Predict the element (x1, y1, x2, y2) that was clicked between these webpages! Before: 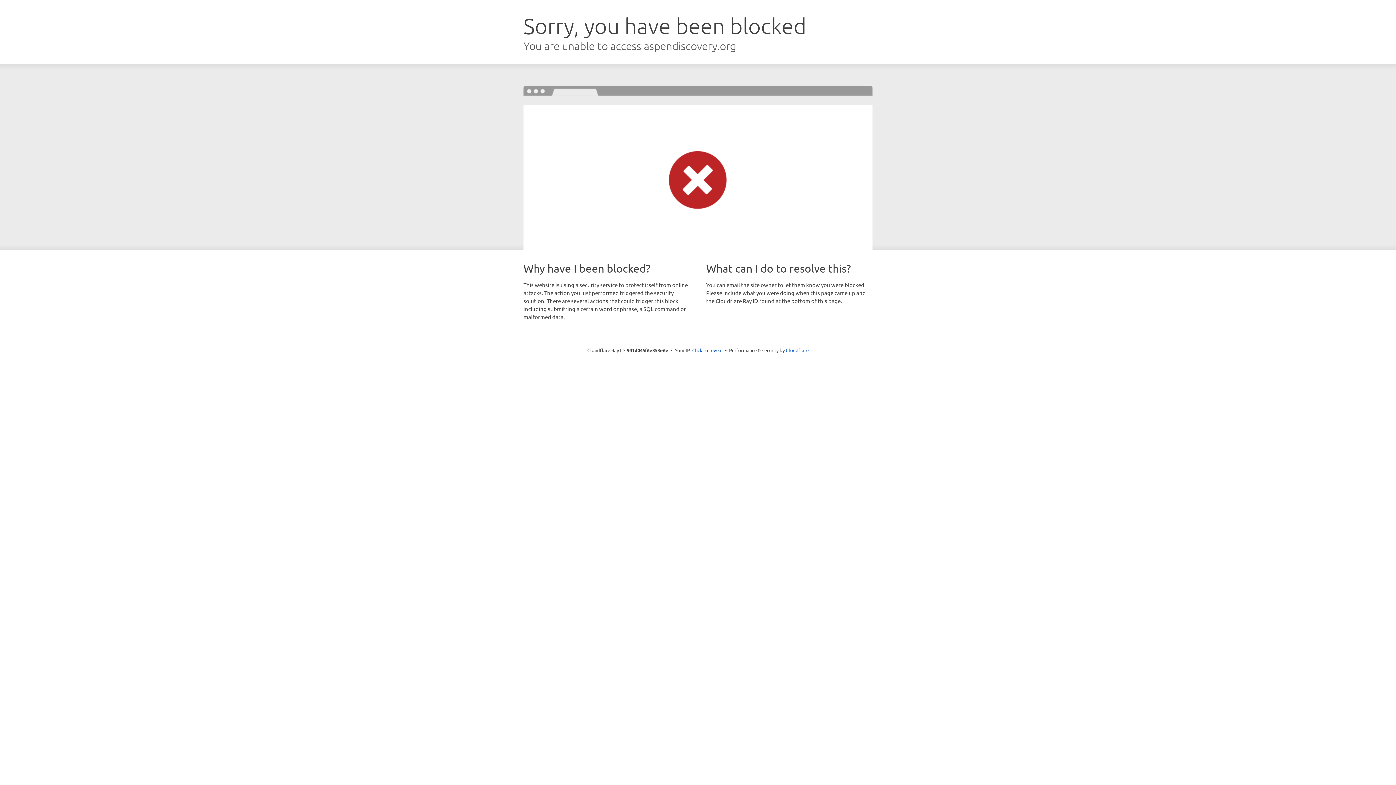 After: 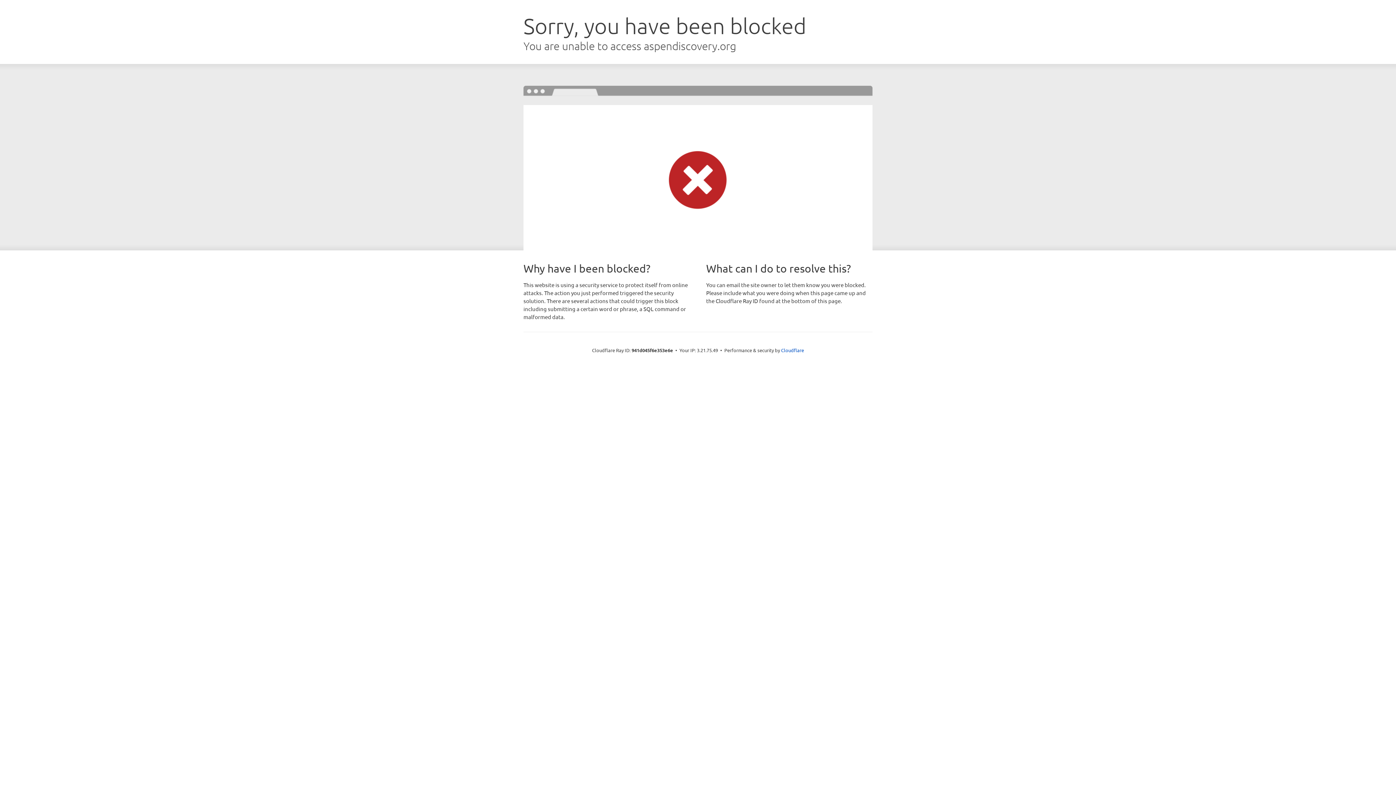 Action: bbox: (692, 346, 722, 353) label: Click to reveal